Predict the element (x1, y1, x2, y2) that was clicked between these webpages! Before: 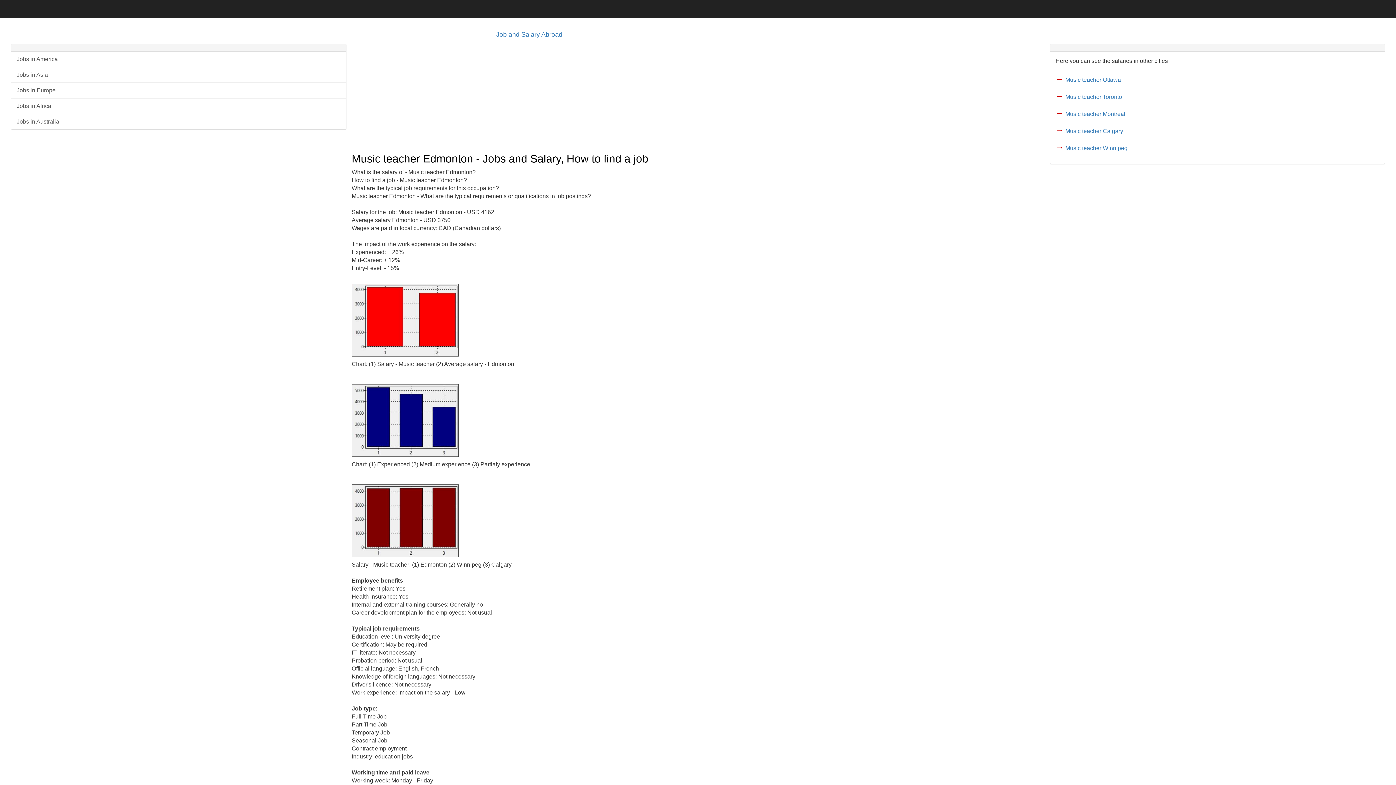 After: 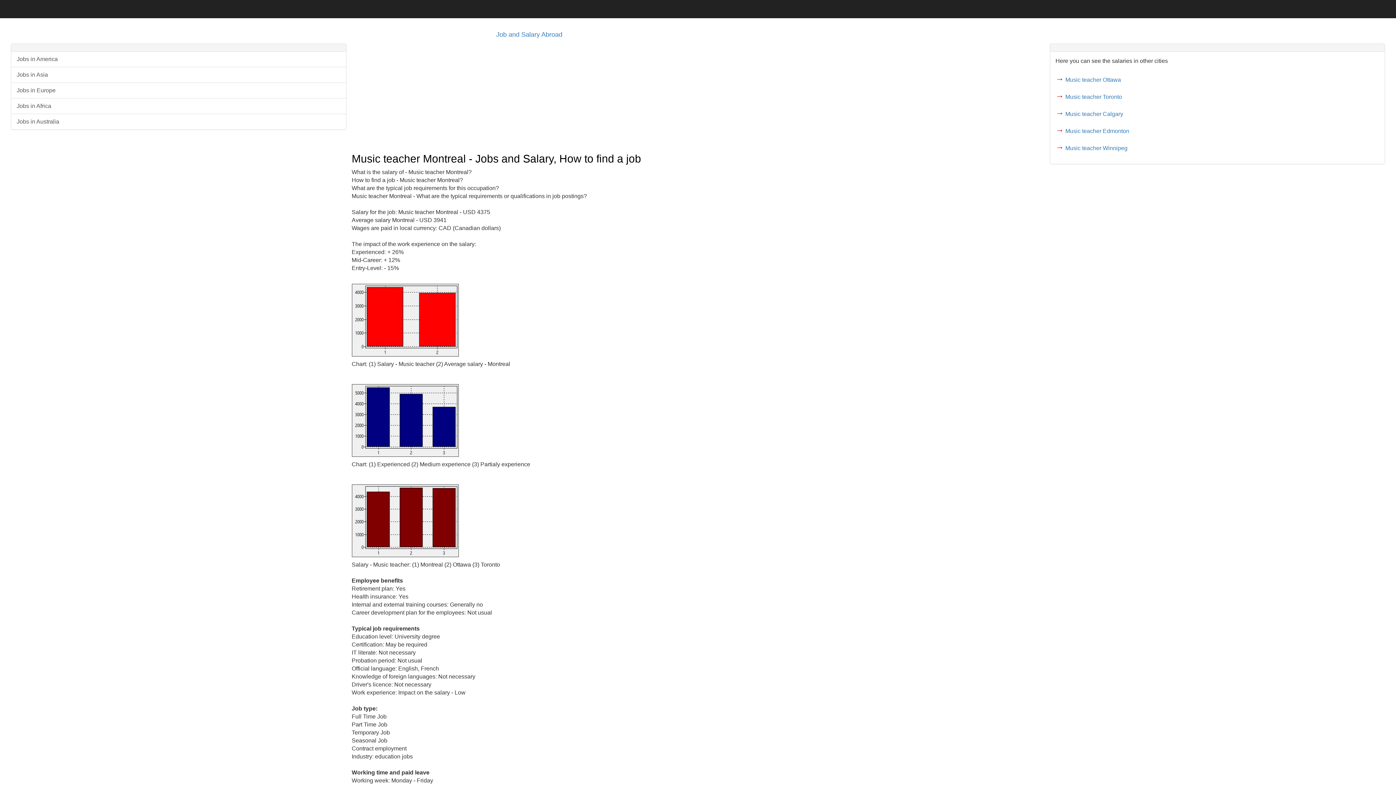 Action: bbox: (1065, 110, 1125, 117) label: Music teacher Montreal